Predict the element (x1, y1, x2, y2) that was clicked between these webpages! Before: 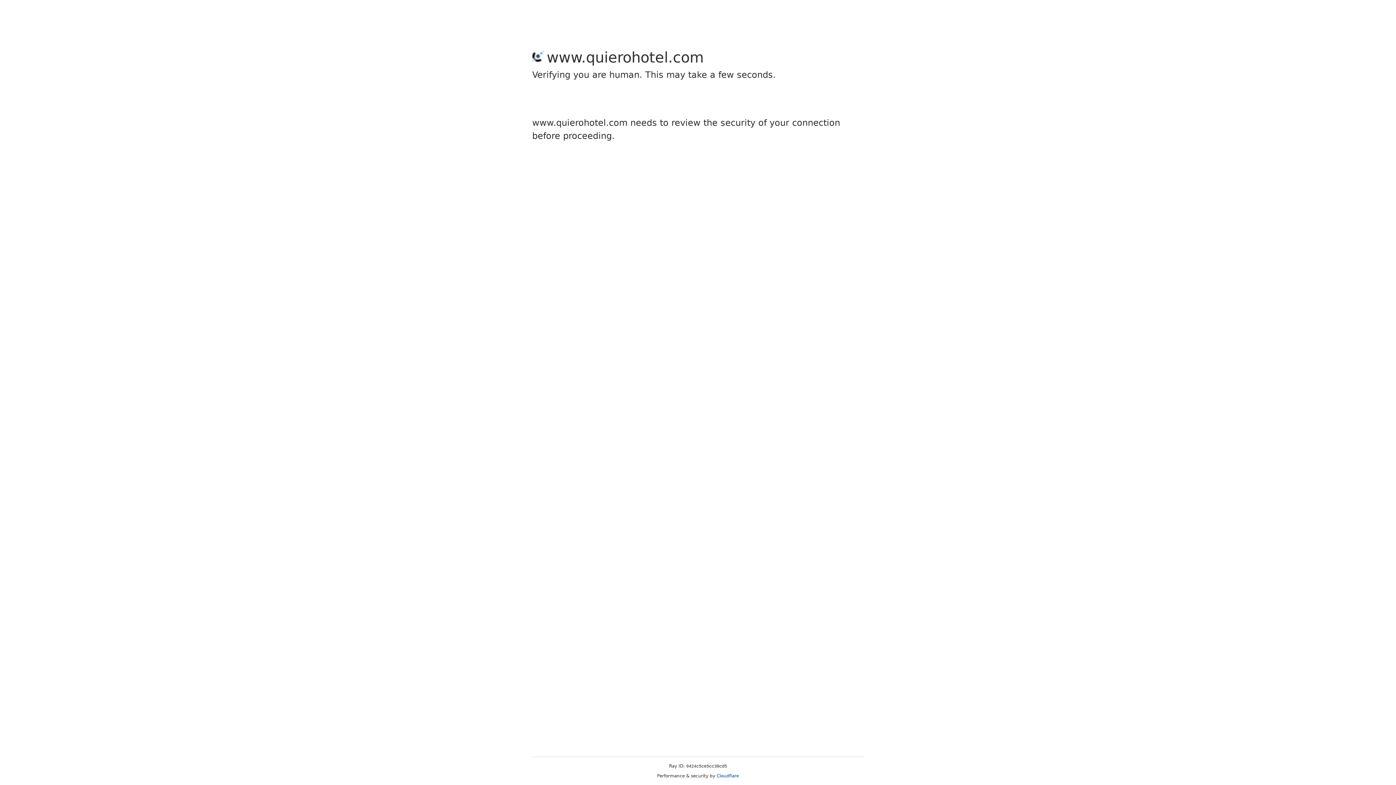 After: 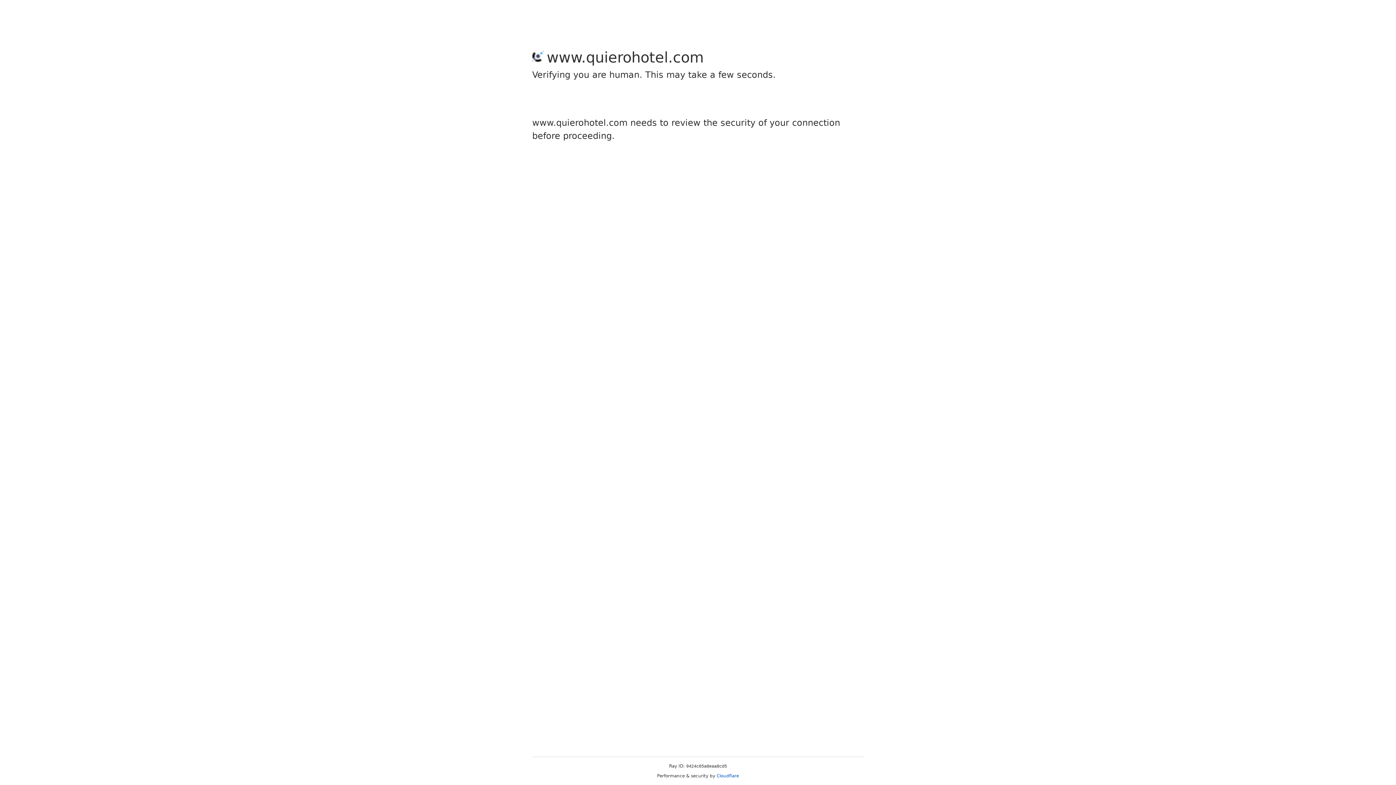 Action: label: Cloudflare bbox: (716, 773, 739, 778)